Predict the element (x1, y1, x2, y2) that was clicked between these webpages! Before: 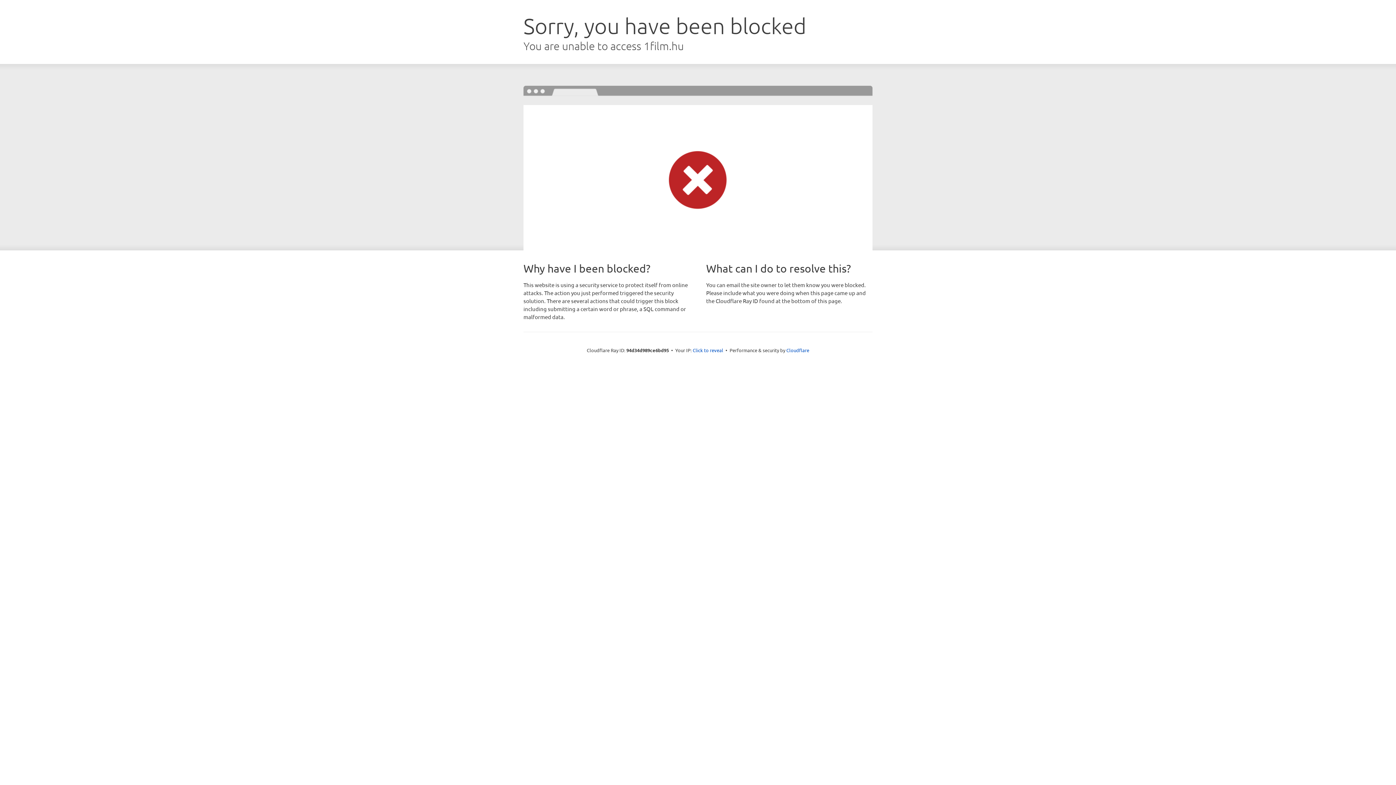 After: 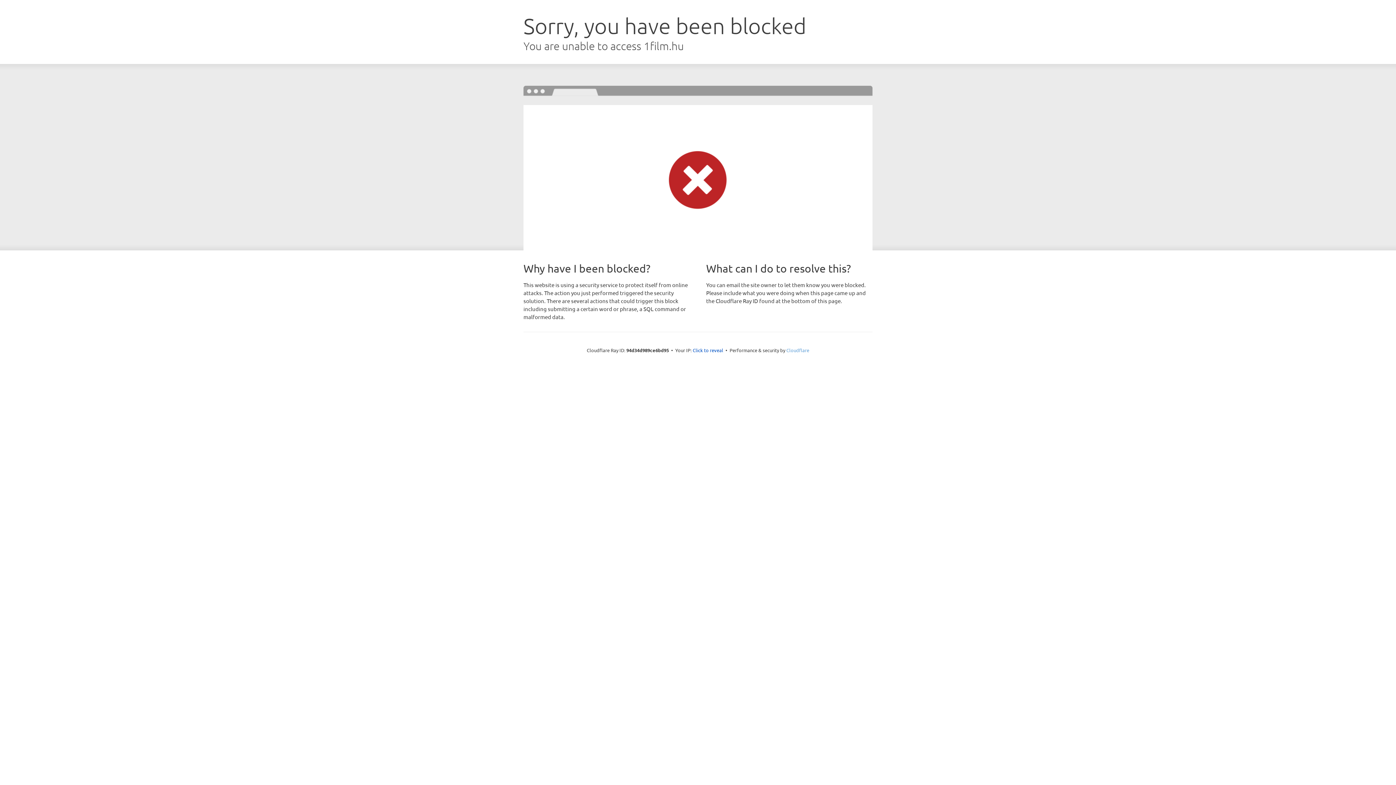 Action: label: Cloudflare bbox: (786, 347, 809, 353)